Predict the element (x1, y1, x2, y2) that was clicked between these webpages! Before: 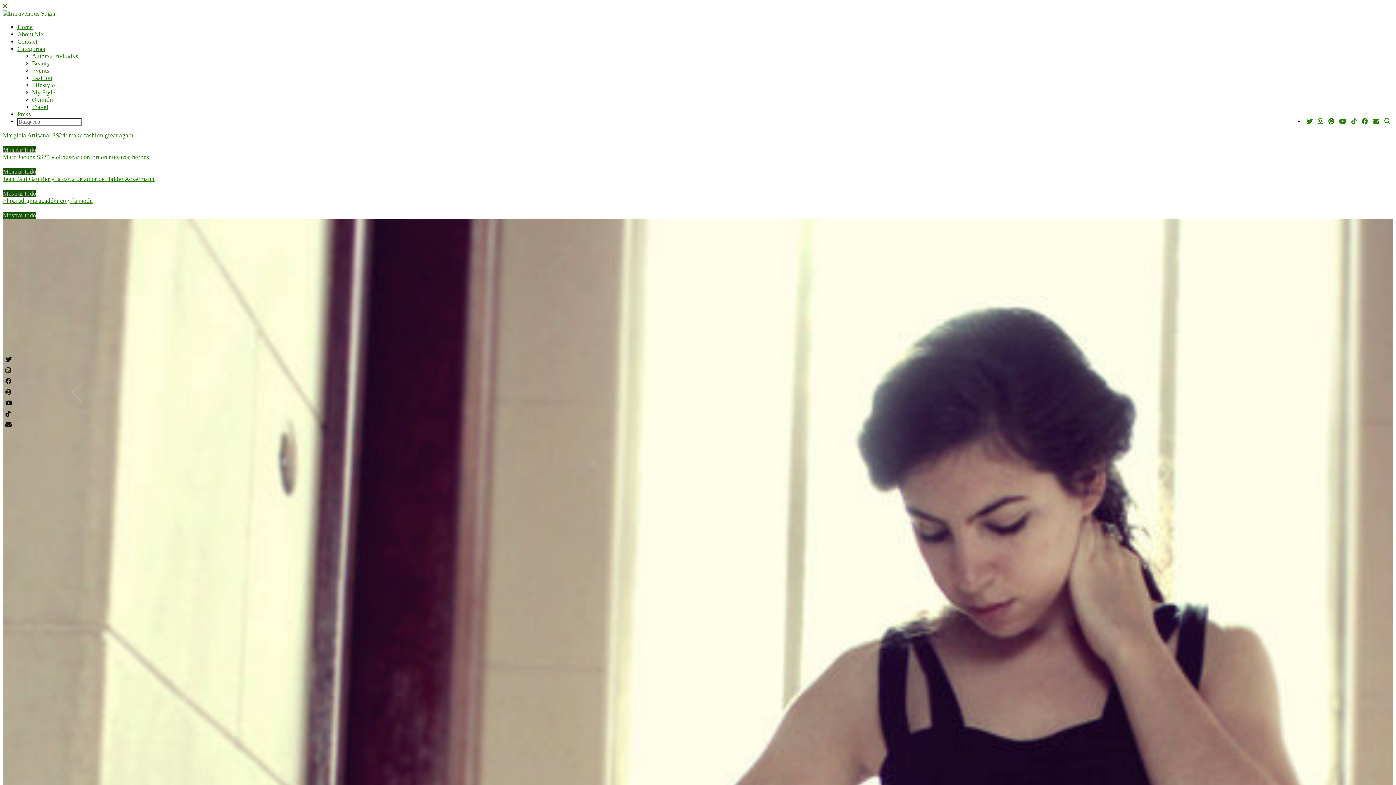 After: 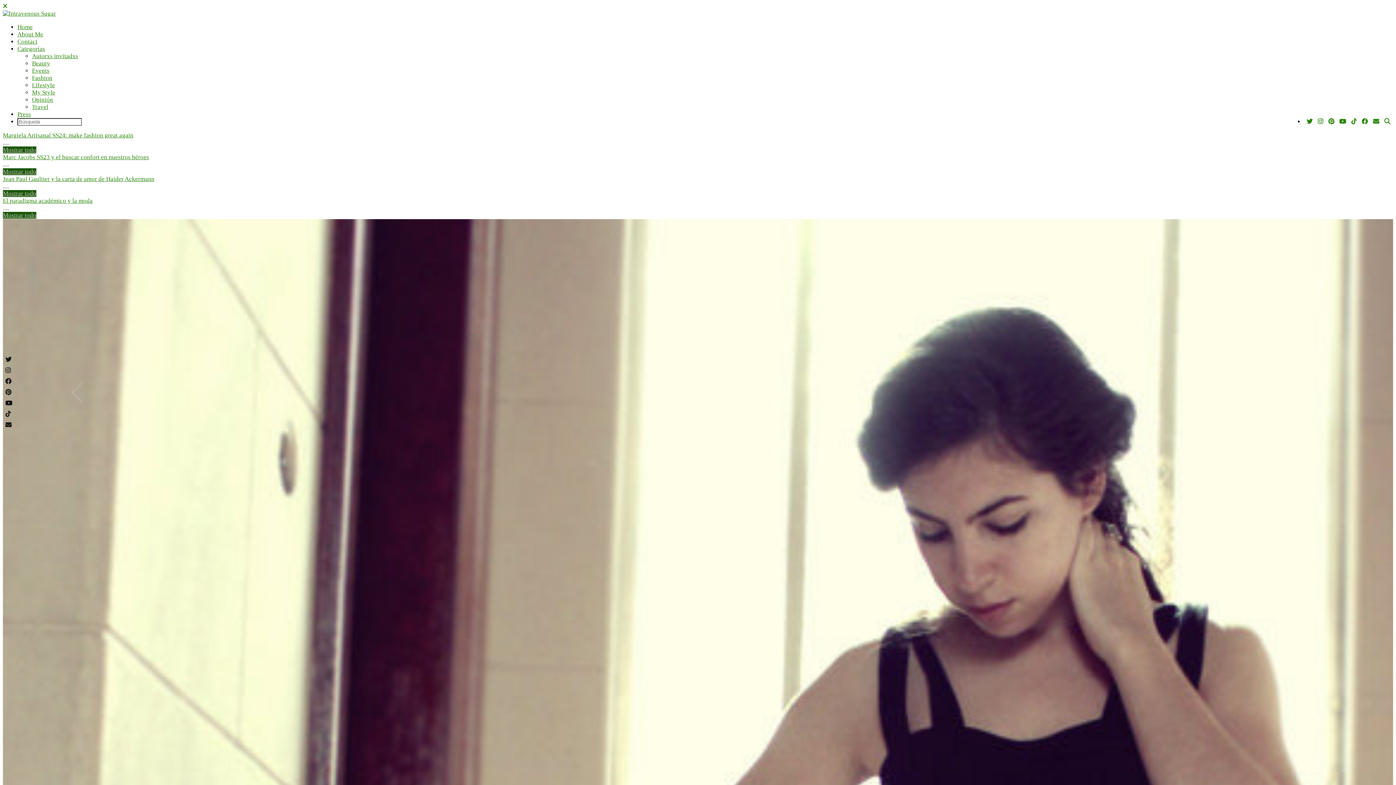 Action: bbox: (3, 354, 14, 365)